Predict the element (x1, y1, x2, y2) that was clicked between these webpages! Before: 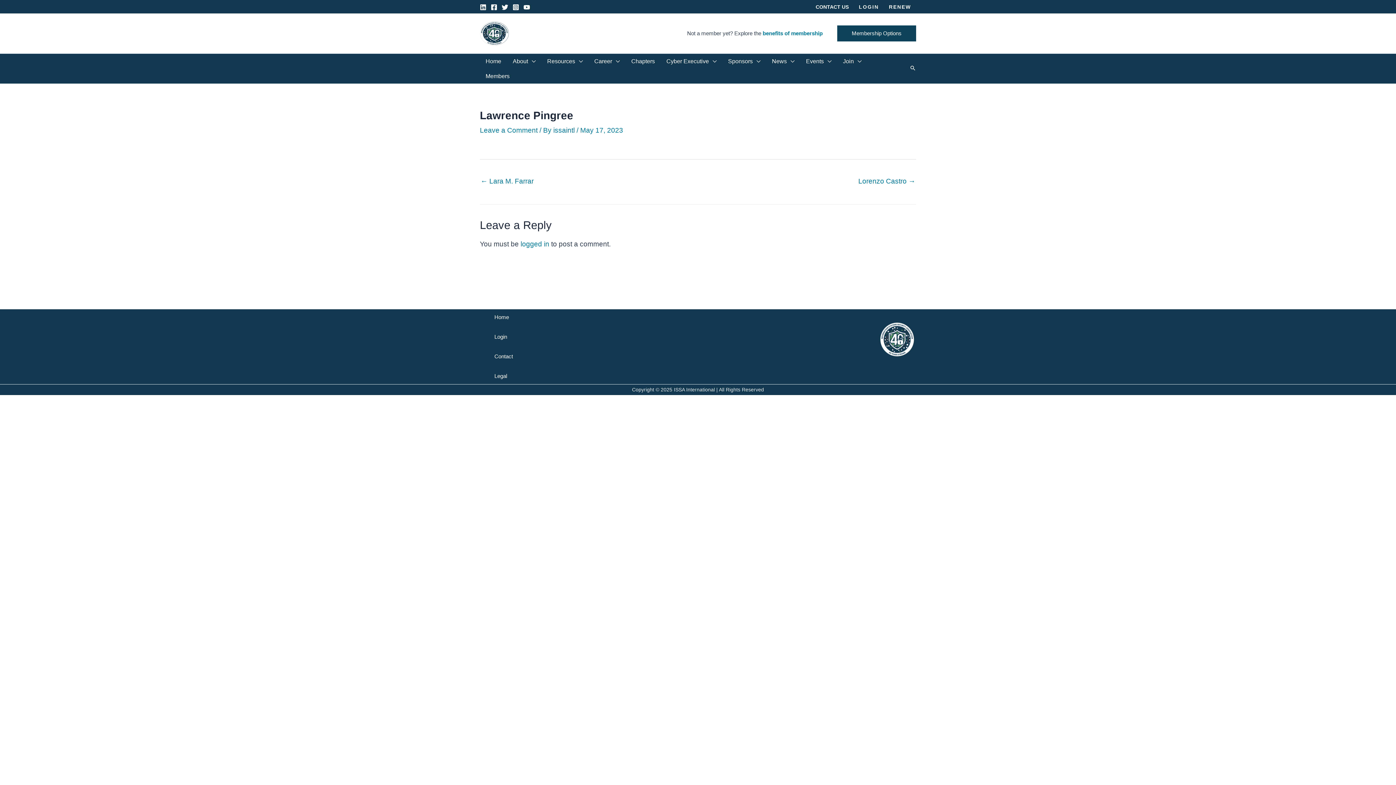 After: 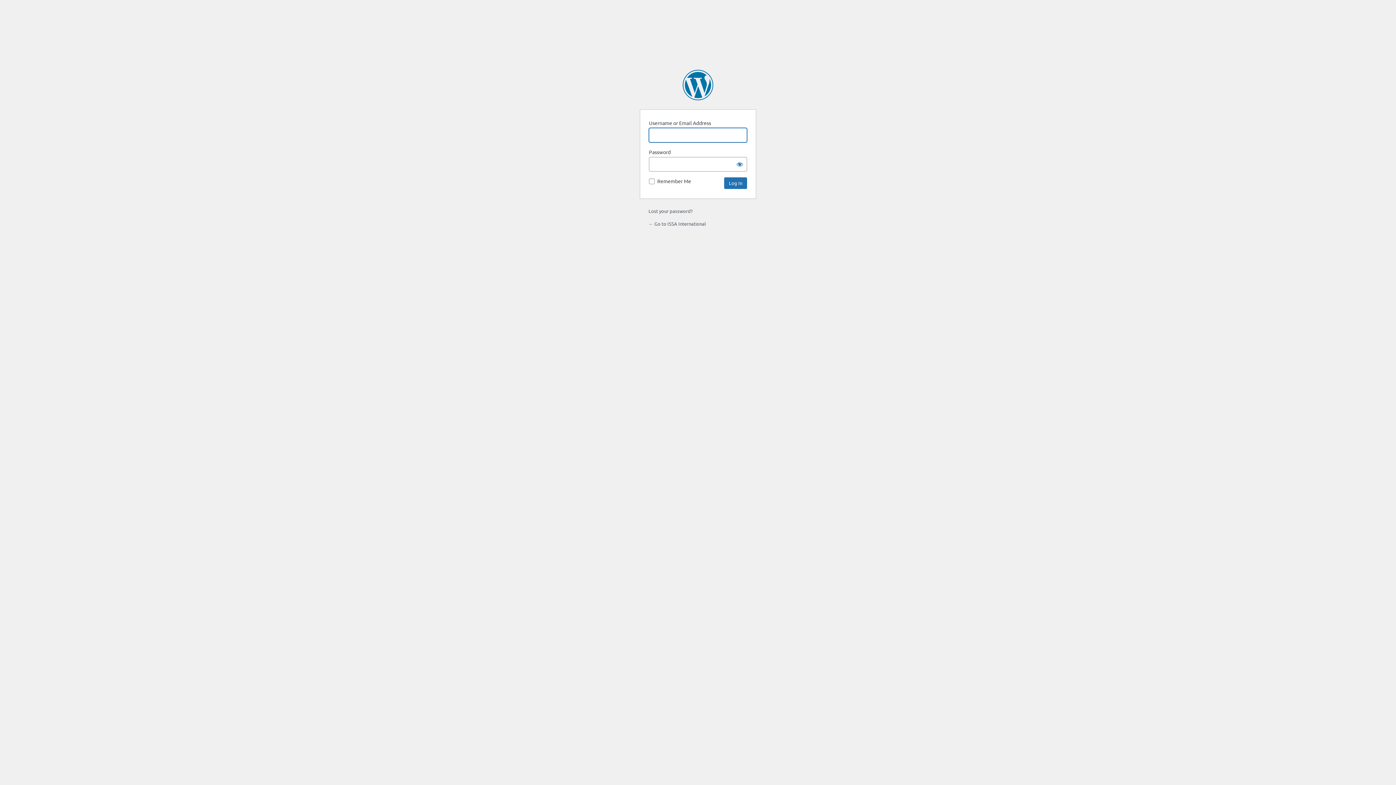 Action: bbox: (520, 240, 549, 247) label: logged in